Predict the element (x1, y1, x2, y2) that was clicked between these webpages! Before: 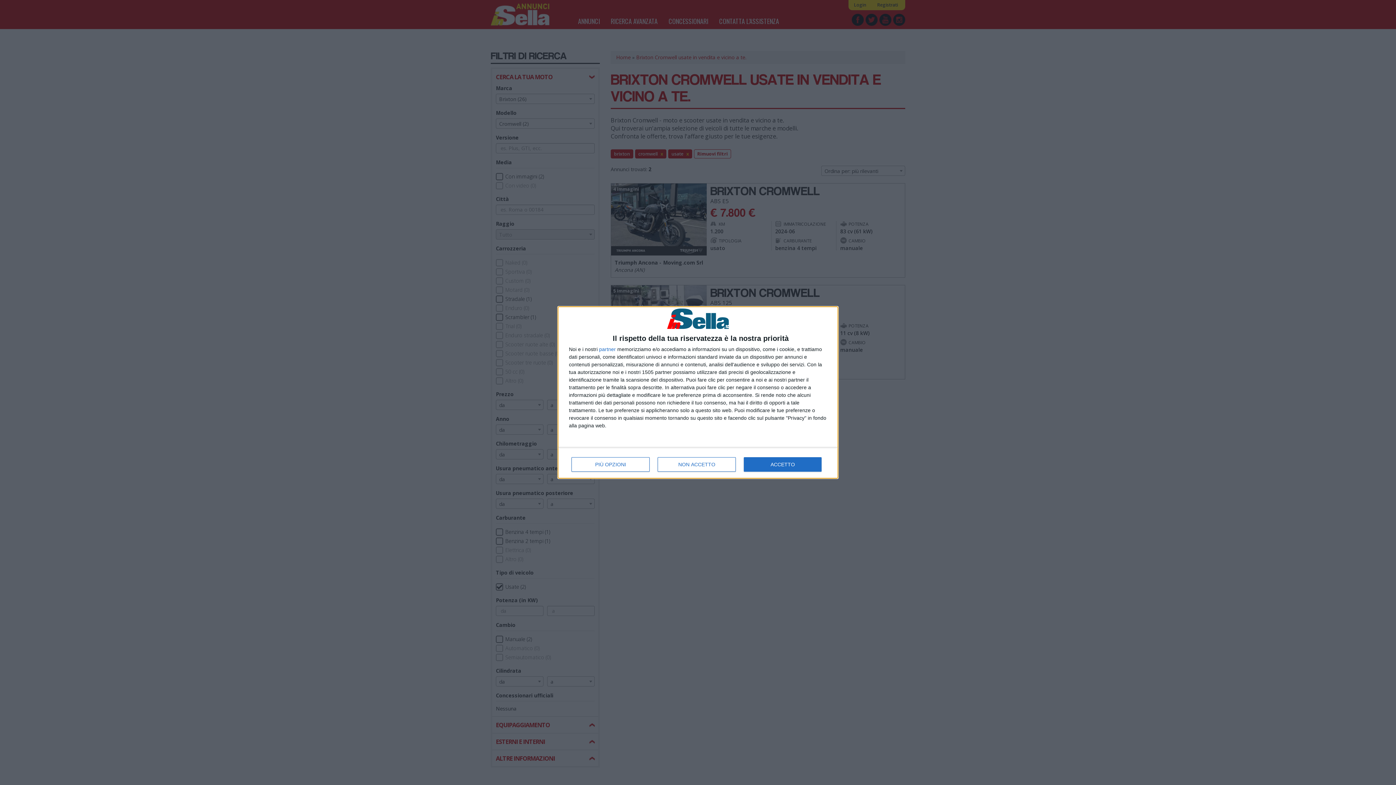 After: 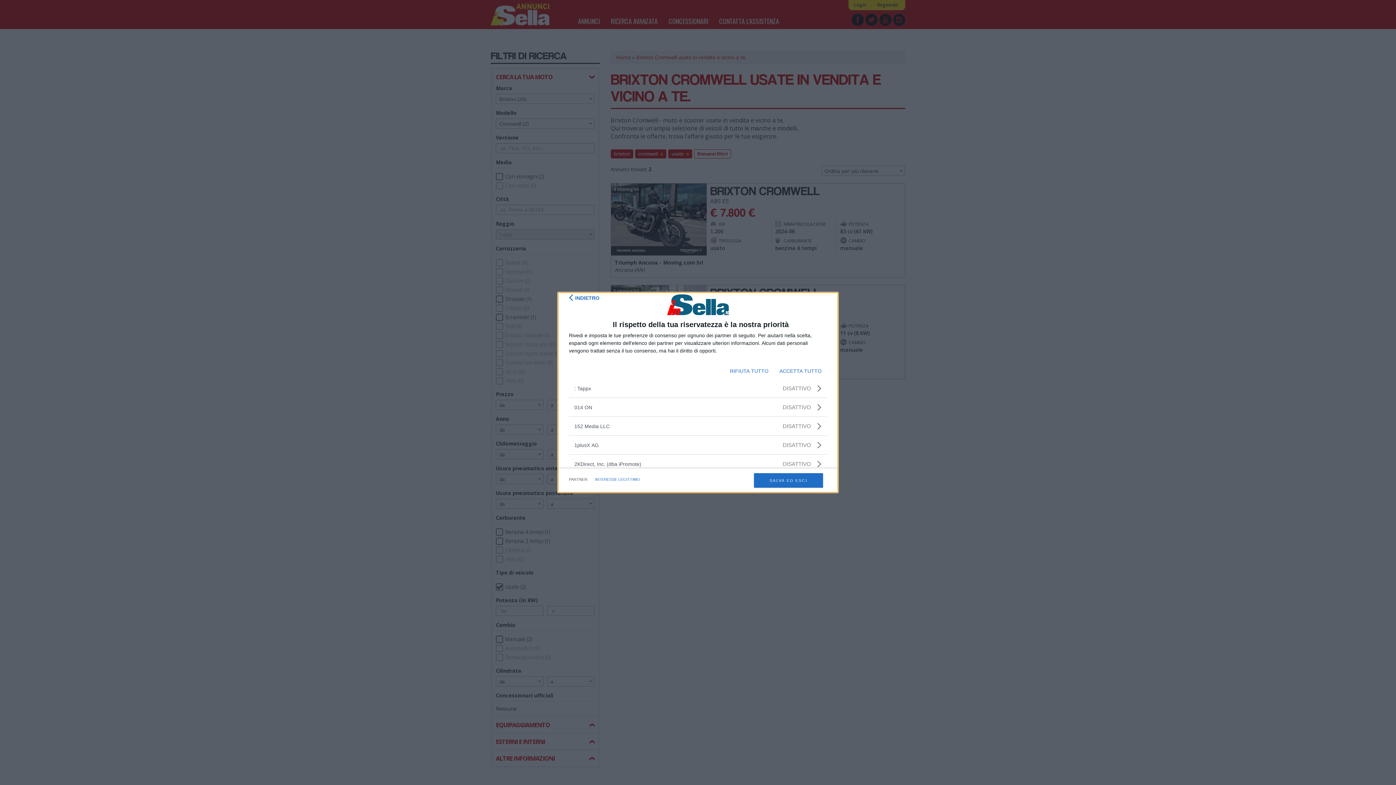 Action: label: partner bbox: (599, 347, 616, 352)